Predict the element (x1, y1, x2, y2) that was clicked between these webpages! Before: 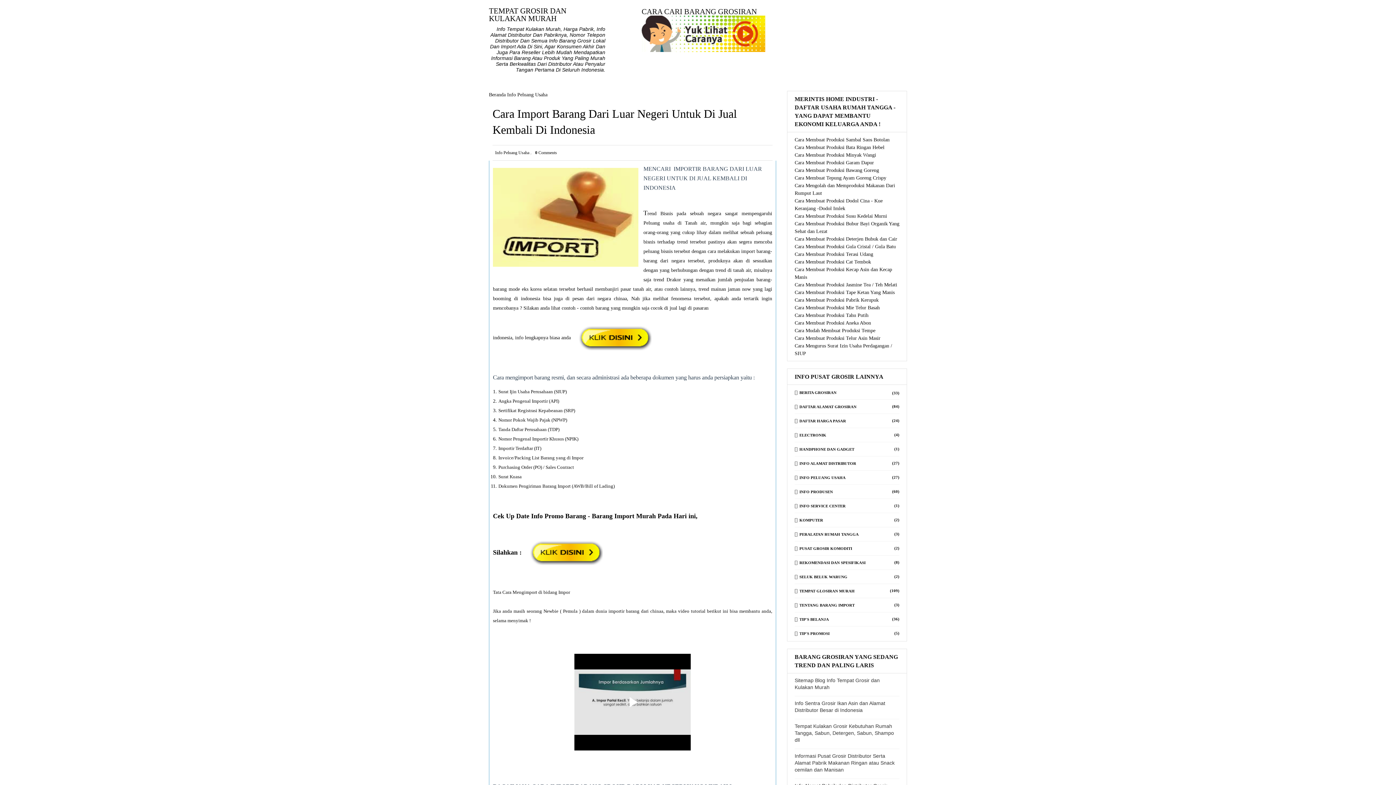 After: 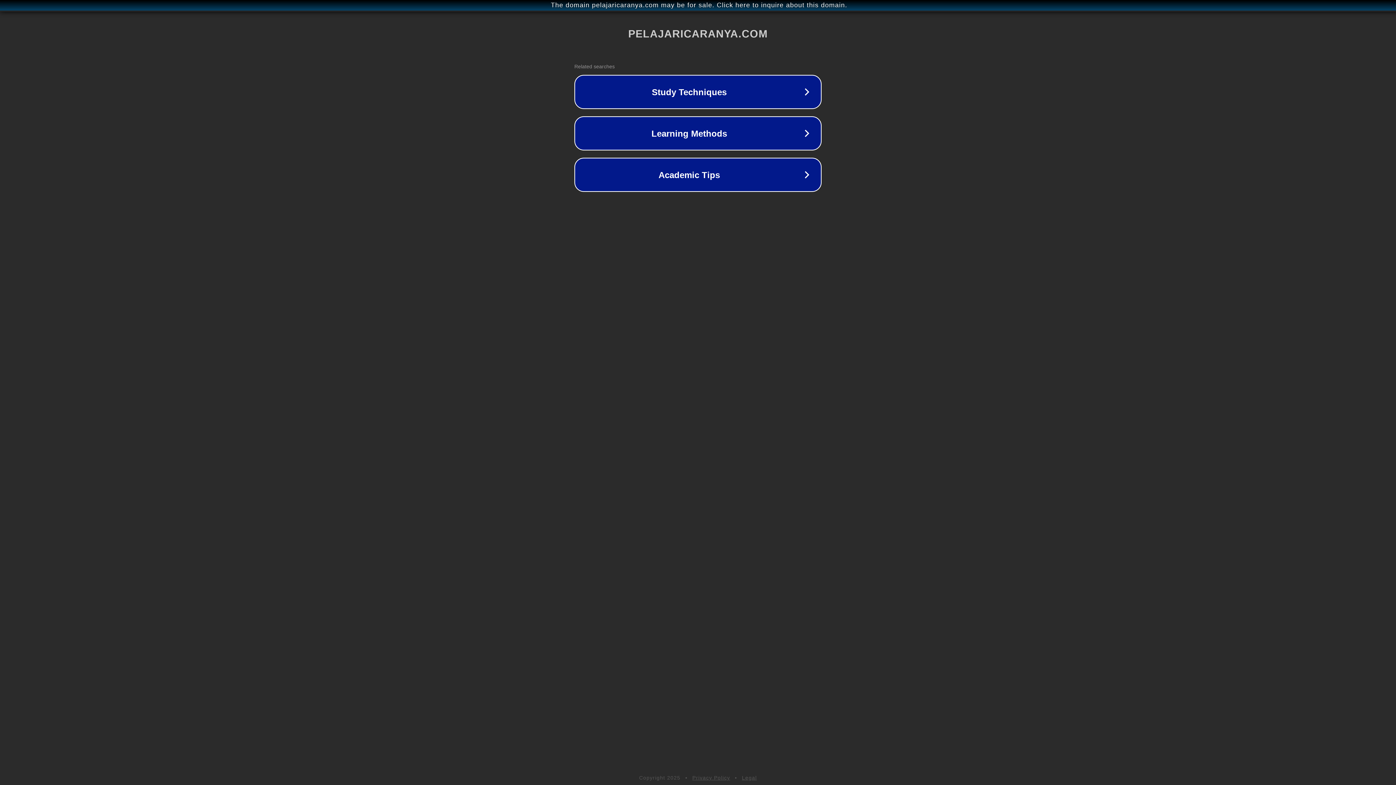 Action: label: Cara Membuat Produksi Aneka Abon bbox: (794, 320, 871, 325)